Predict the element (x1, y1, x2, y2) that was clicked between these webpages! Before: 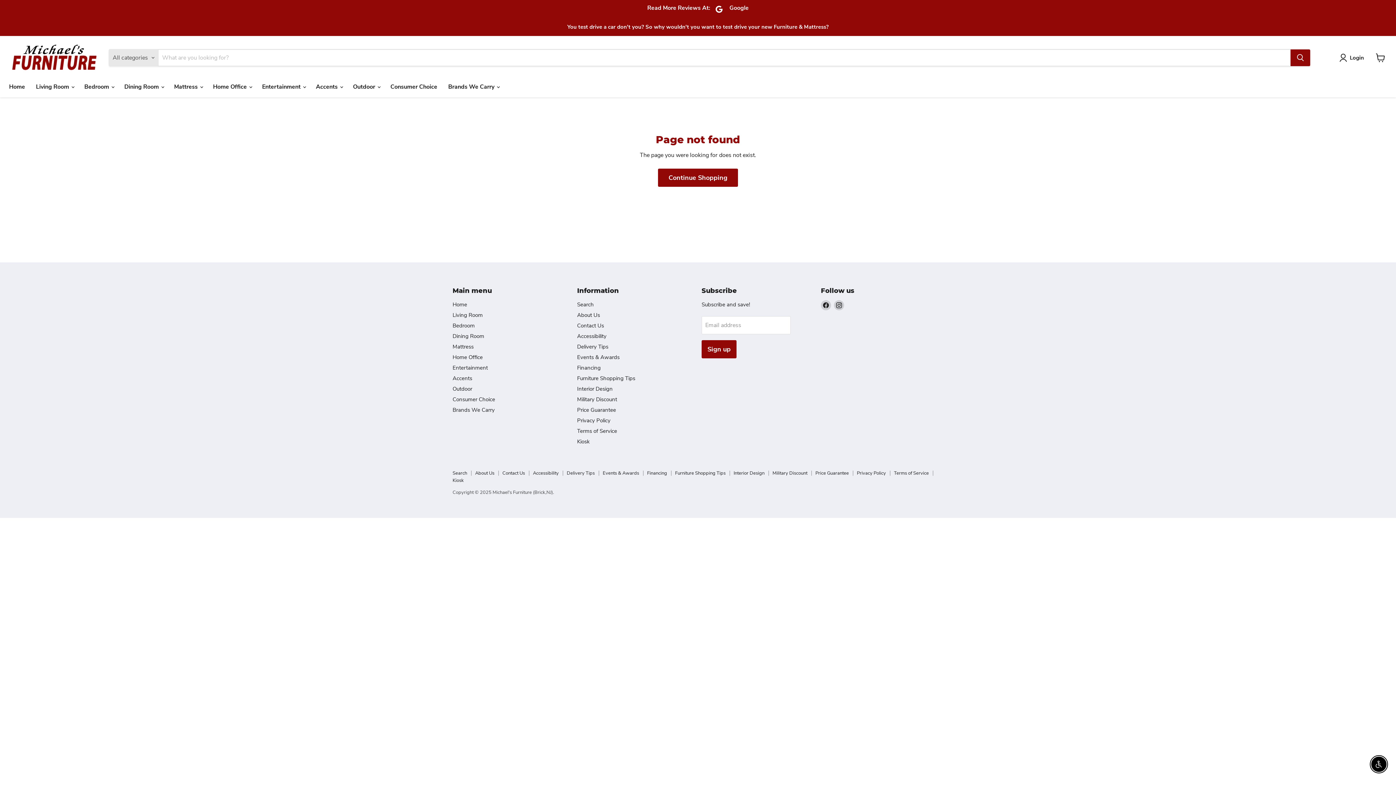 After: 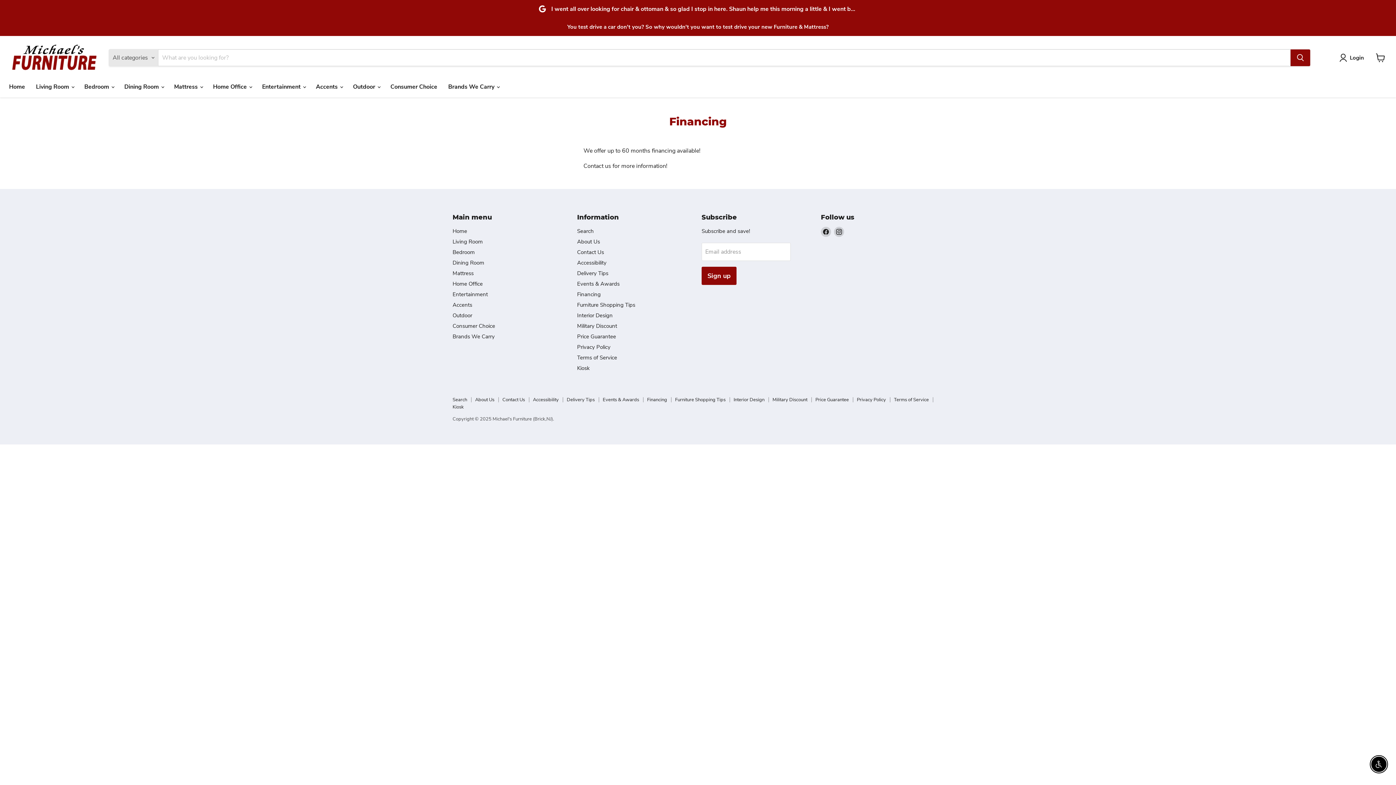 Action: label: Financing bbox: (577, 364, 600, 371)